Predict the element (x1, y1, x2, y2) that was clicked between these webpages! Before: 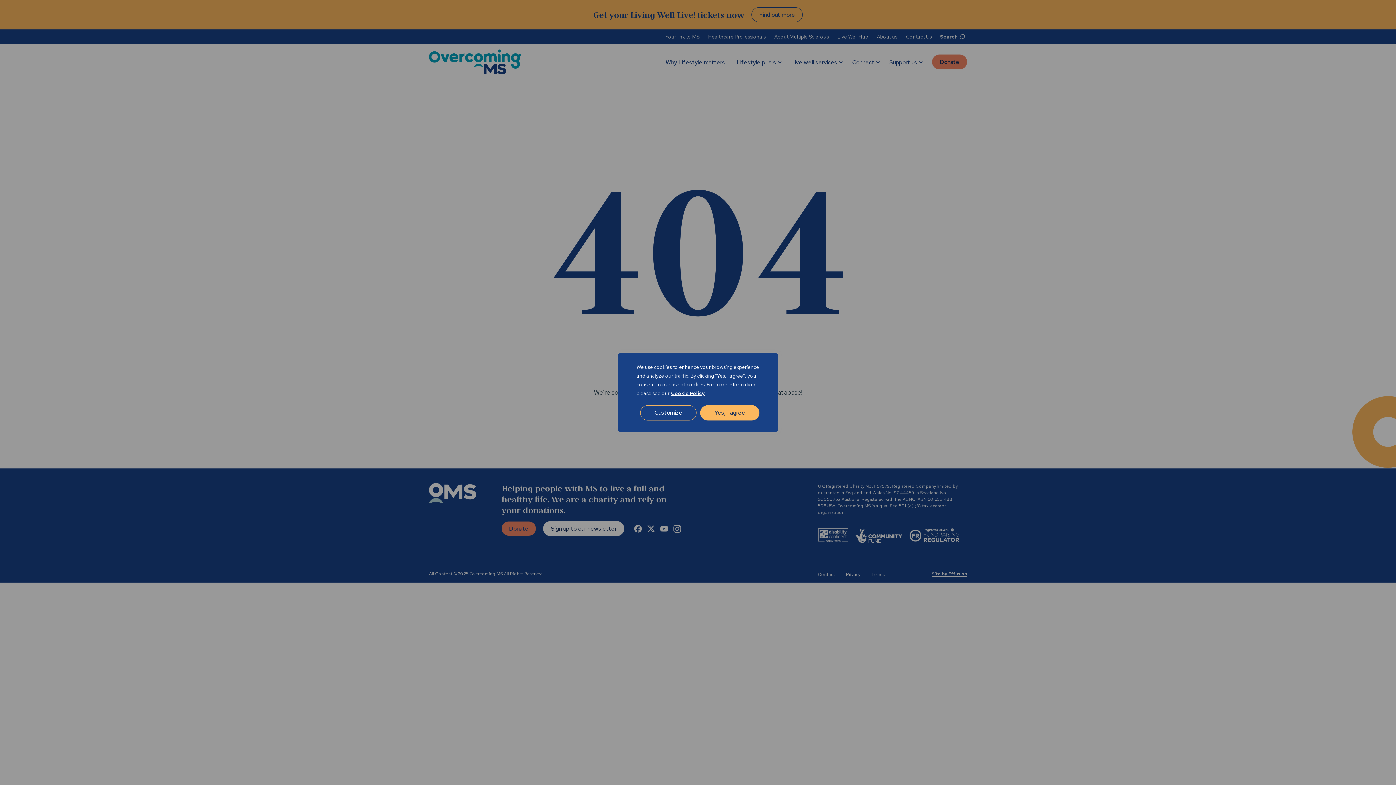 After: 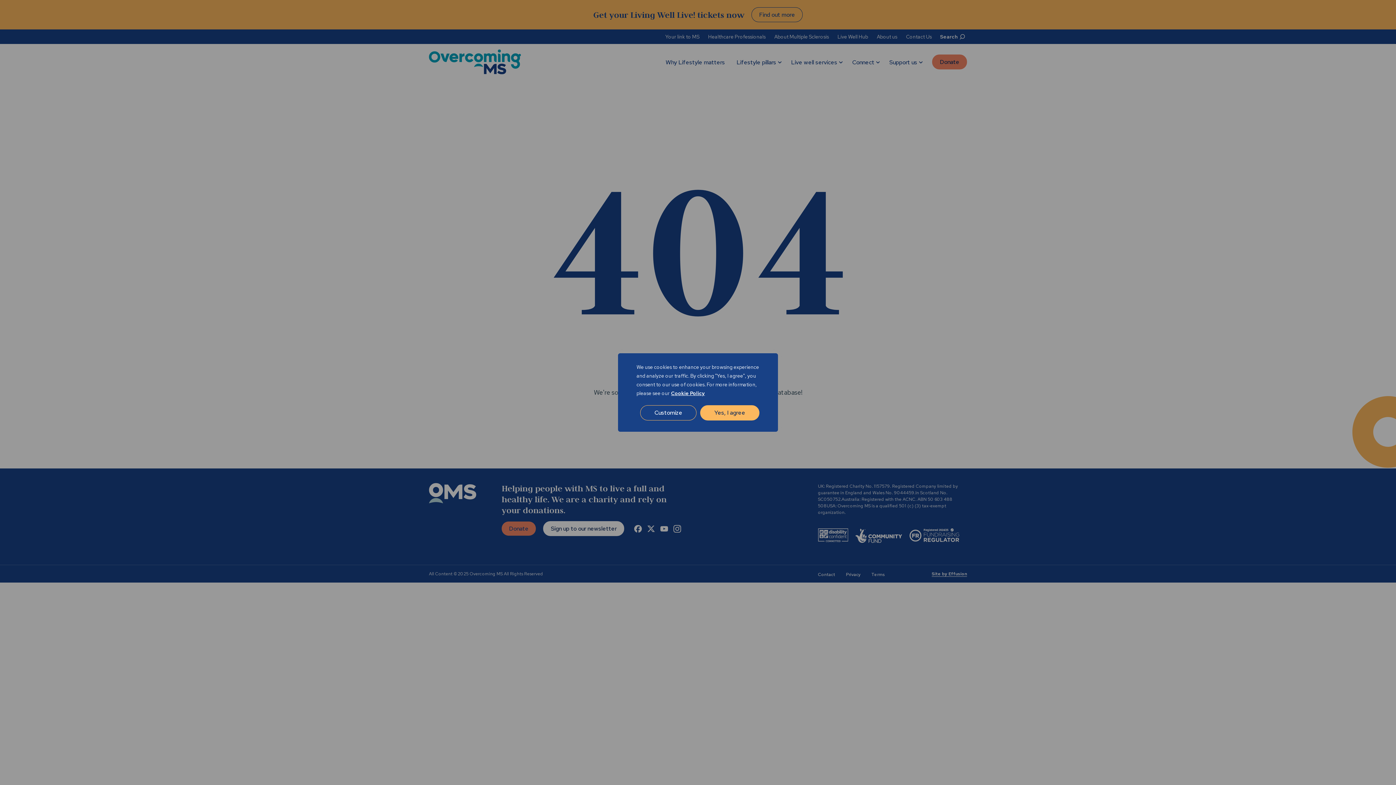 Action: bbox: (670, 389, 705, 397) label: Cookie Policy